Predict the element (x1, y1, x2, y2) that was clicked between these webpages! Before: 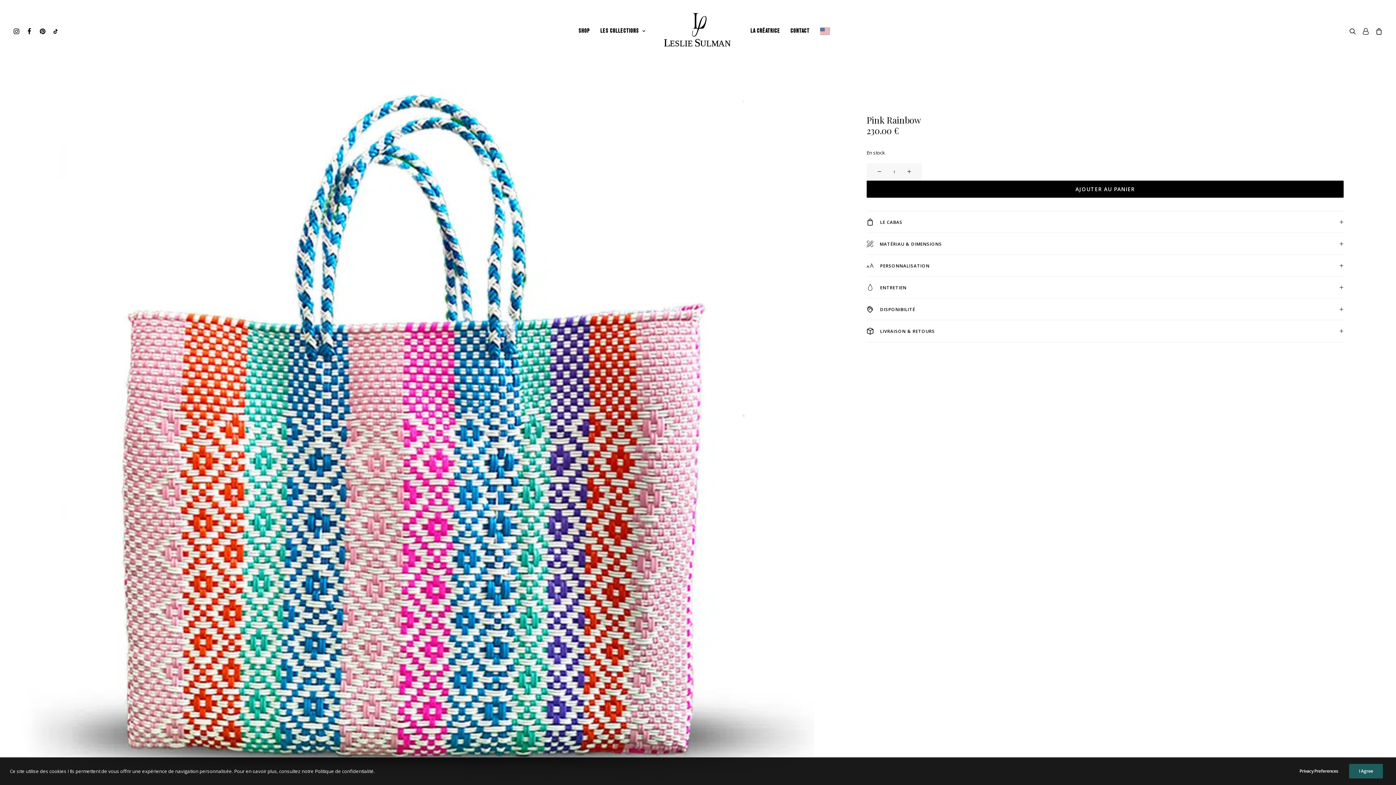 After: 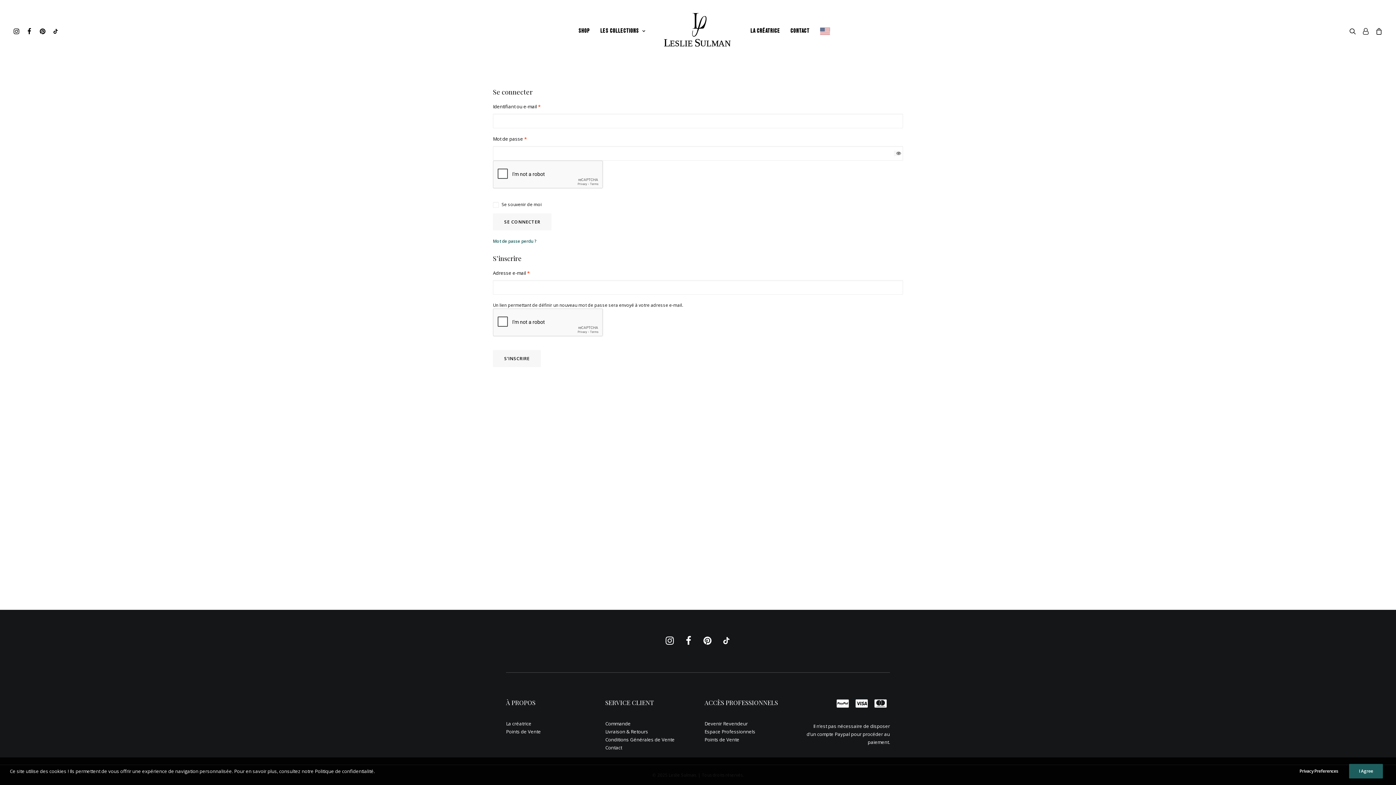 Action: bbox: (1359, 0, 1372, 62)